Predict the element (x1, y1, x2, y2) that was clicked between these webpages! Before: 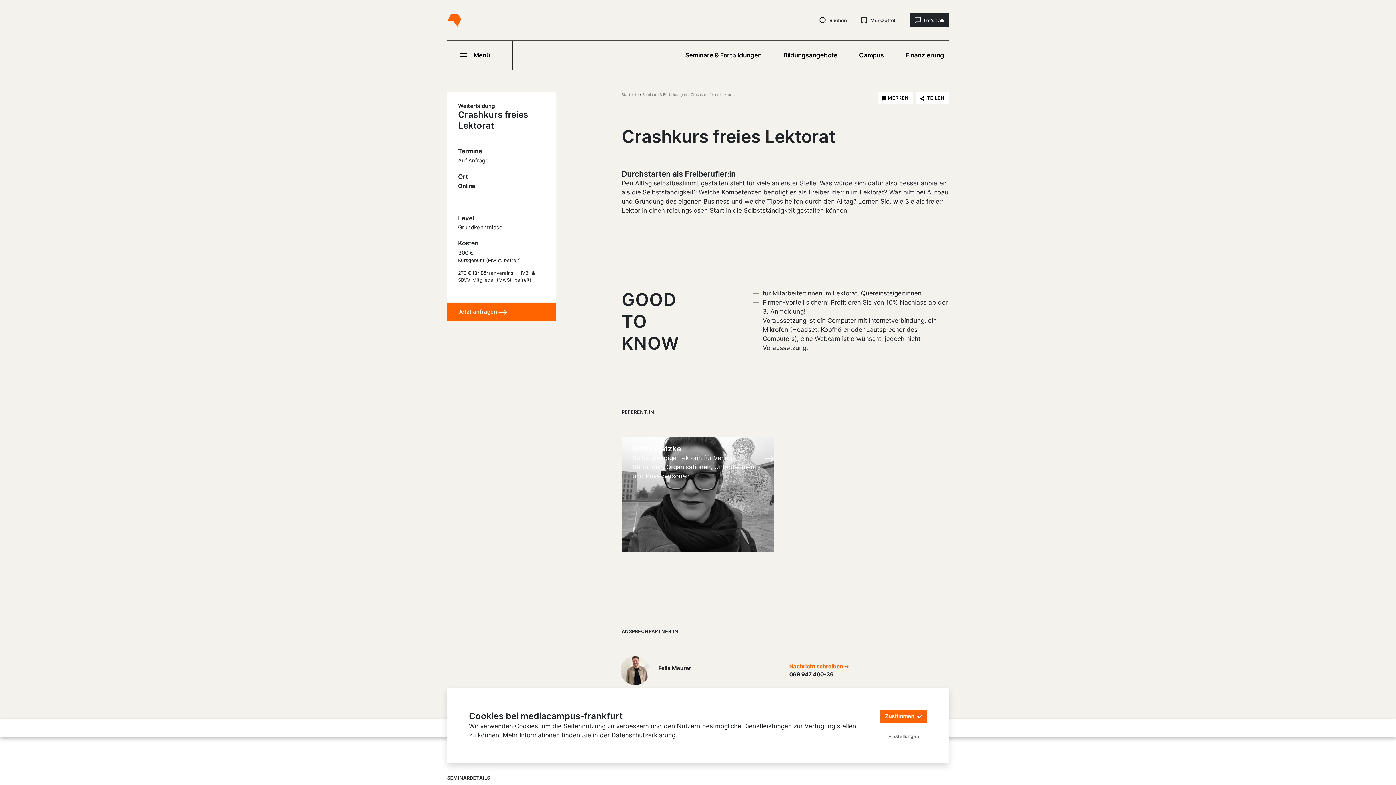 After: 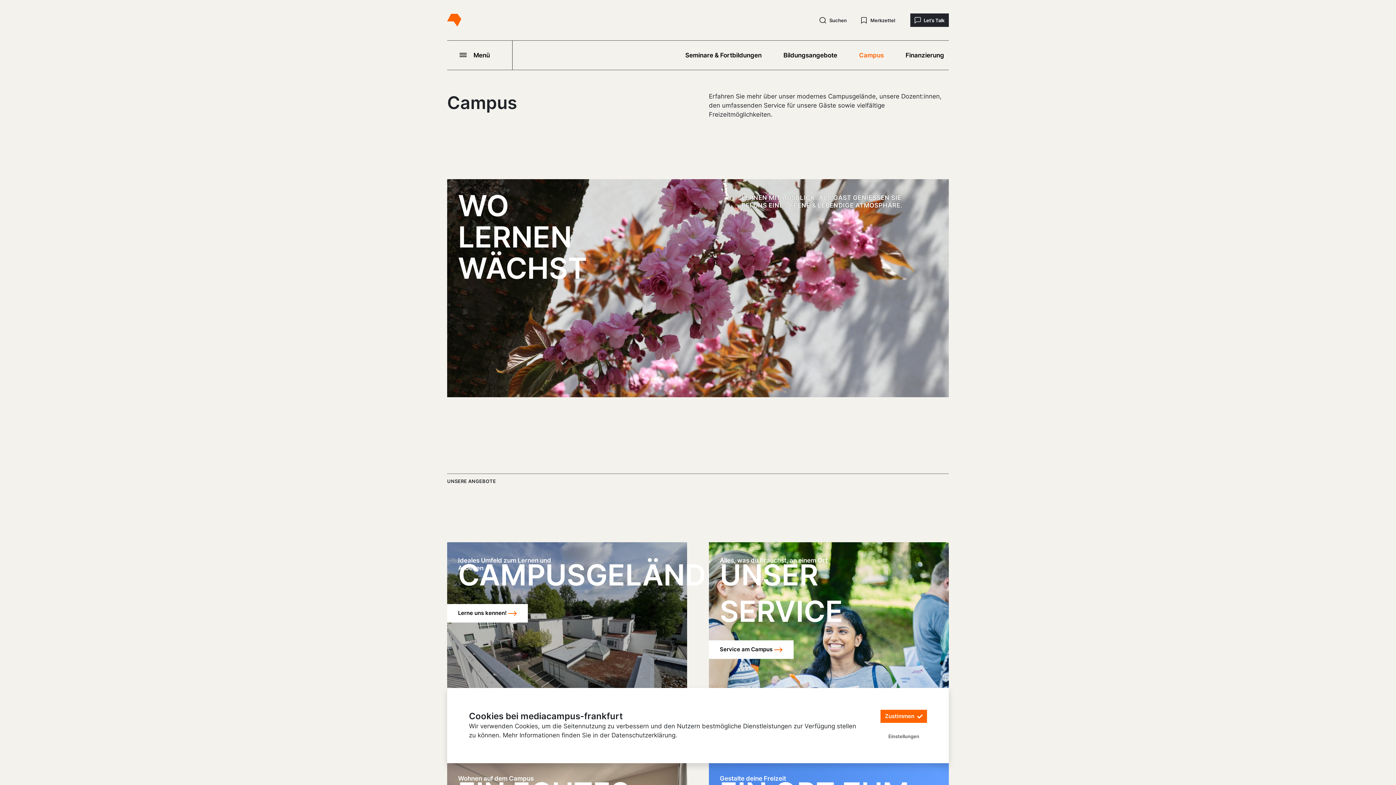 Action: label: Campus bbox: (848, 40, 894, 69)